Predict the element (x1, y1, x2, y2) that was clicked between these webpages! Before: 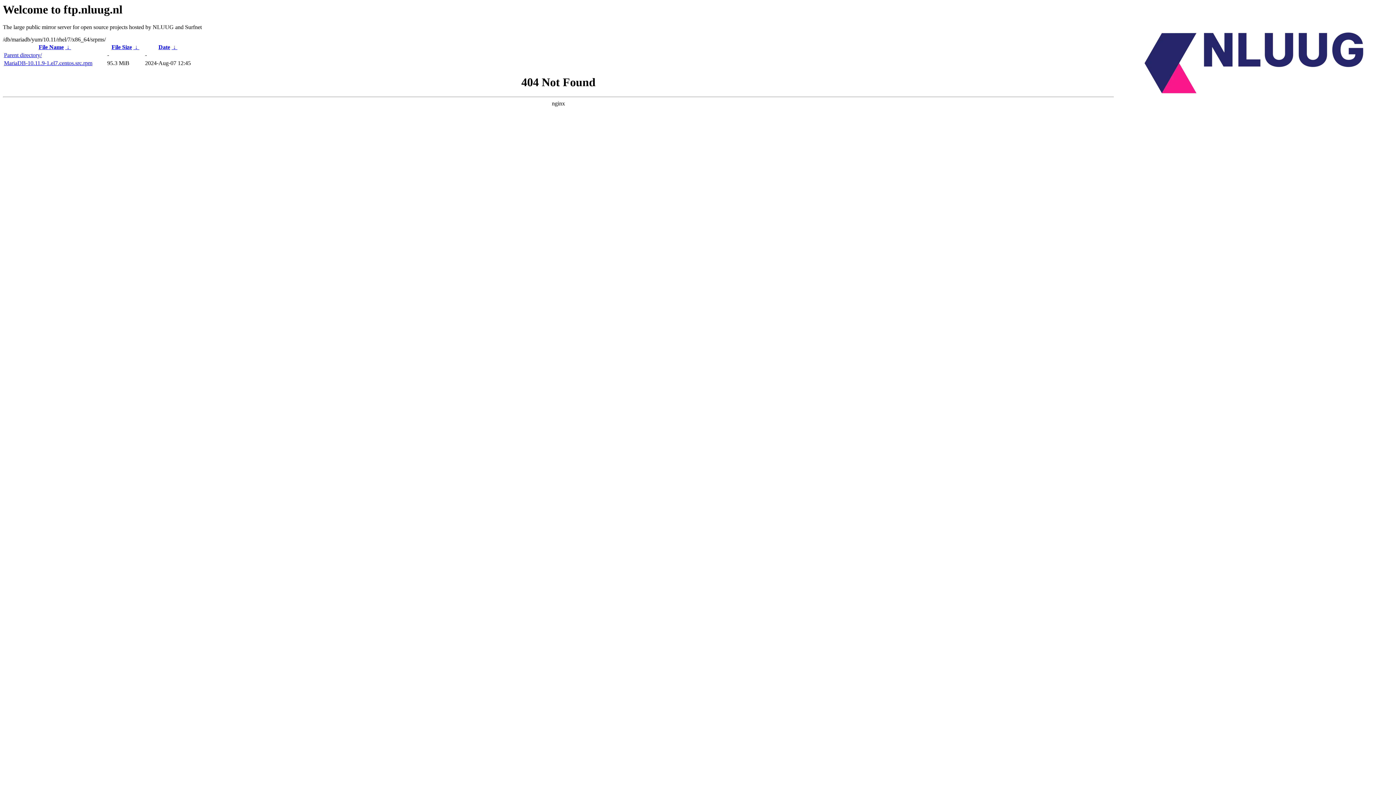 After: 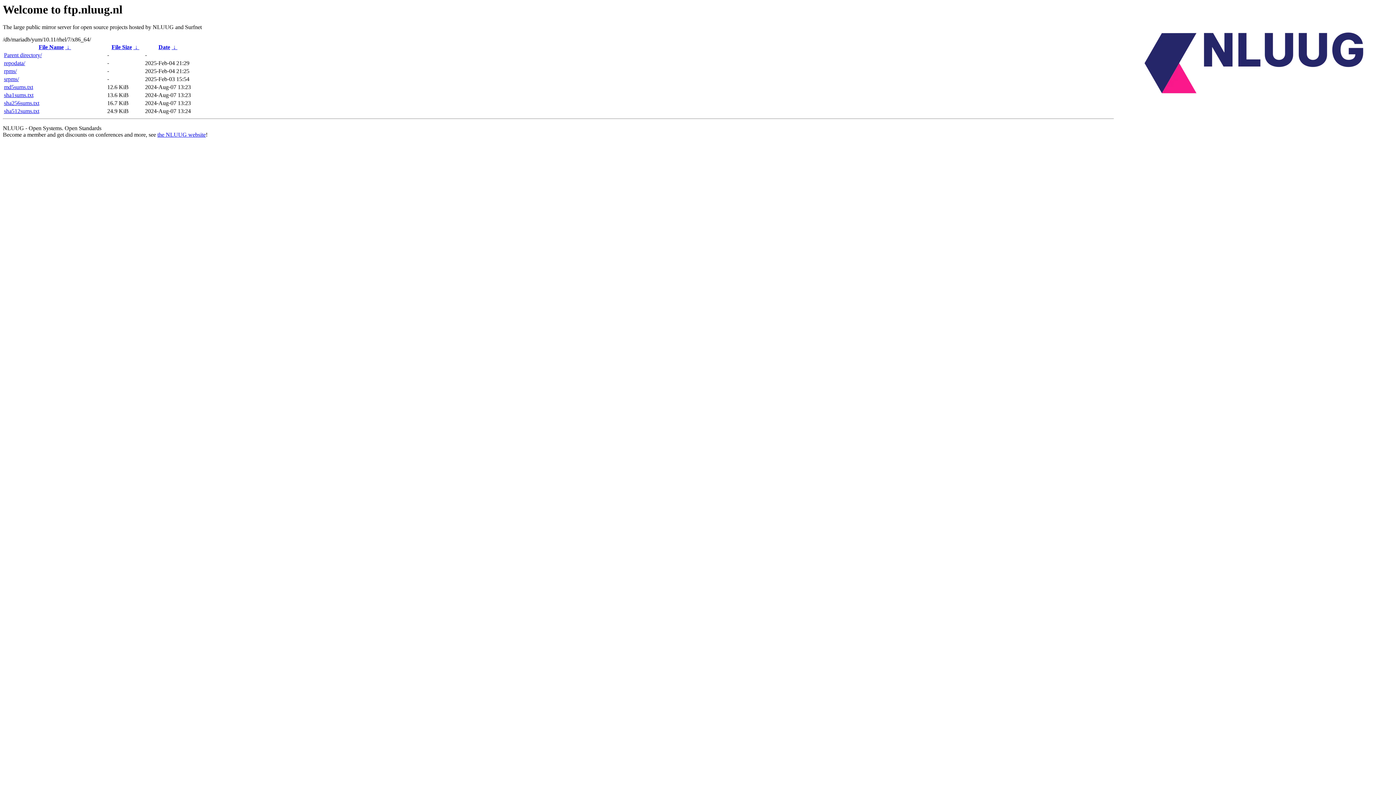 Action: bbox: (4, 52, 41, 58) label: Parent directory/